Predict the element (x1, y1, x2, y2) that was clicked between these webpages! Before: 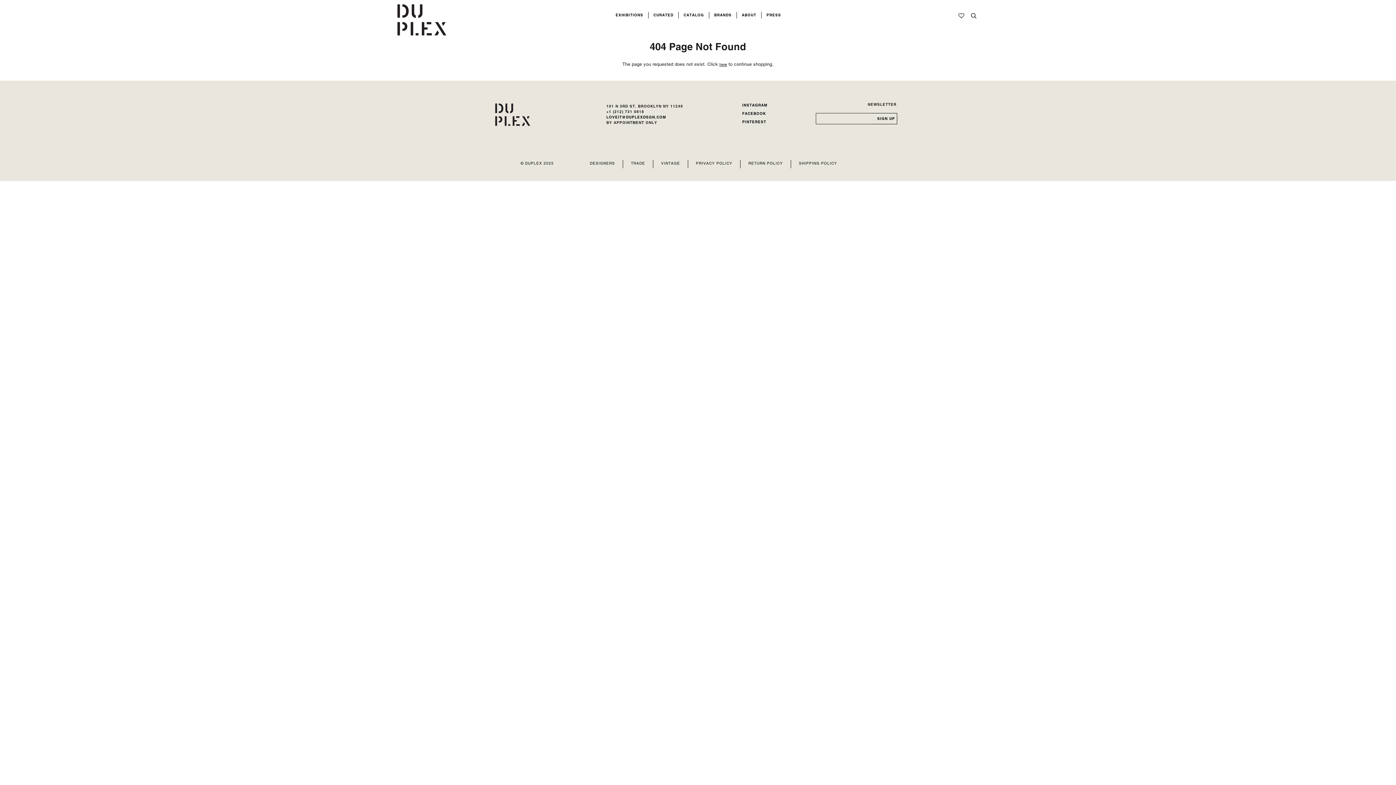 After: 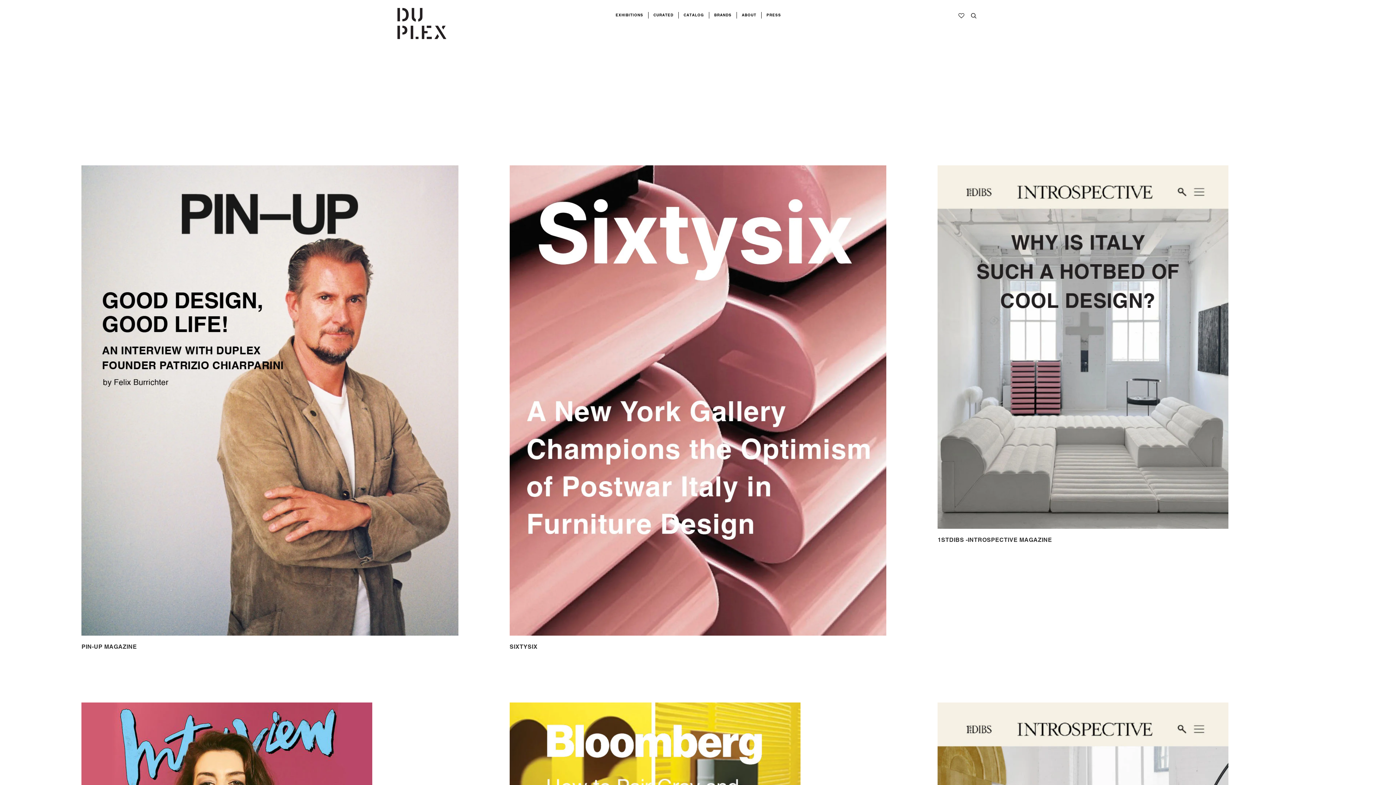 Action: bbox: (761, 13, 786, 17) label: PRESS